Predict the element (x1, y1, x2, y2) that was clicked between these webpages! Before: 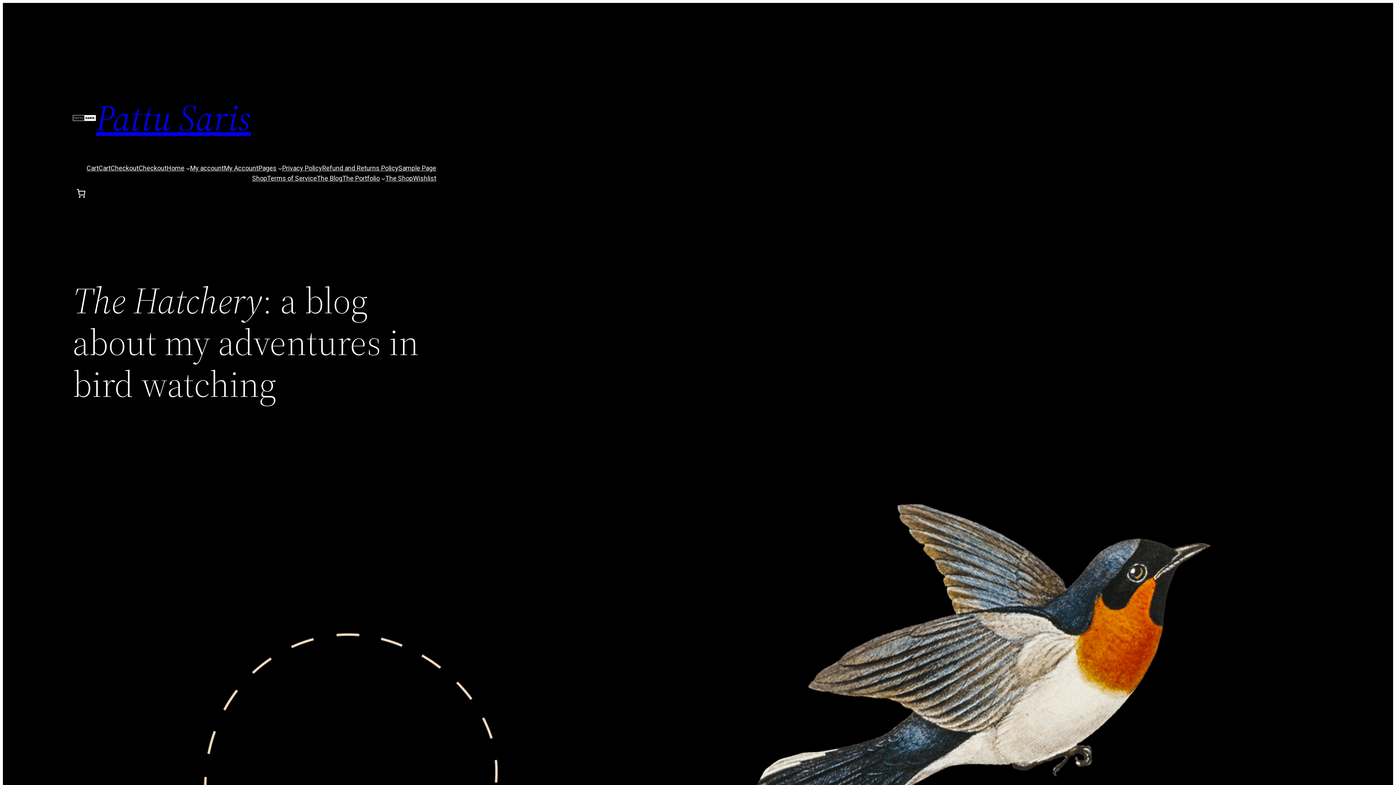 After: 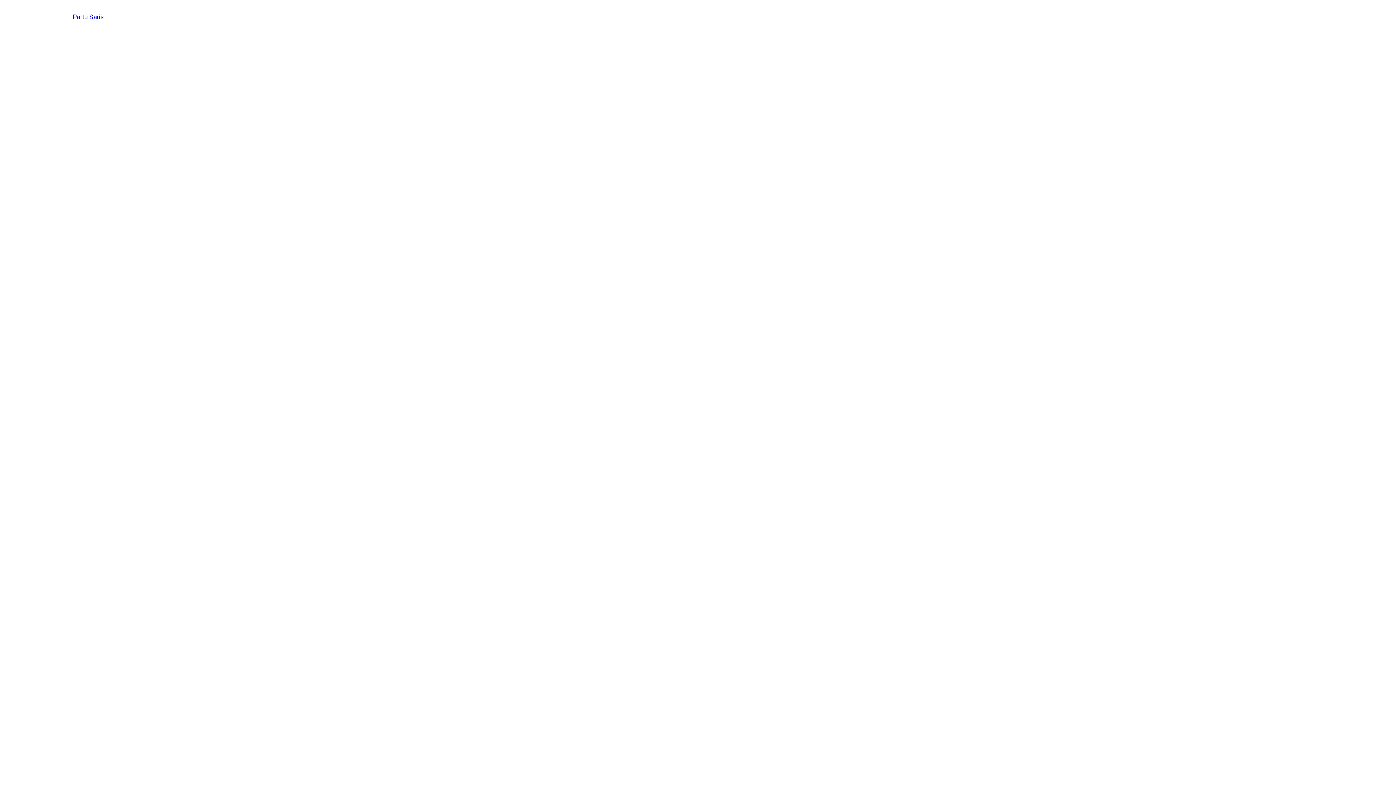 Action: bbox: (110, 163, 138, 173) label: Checkout